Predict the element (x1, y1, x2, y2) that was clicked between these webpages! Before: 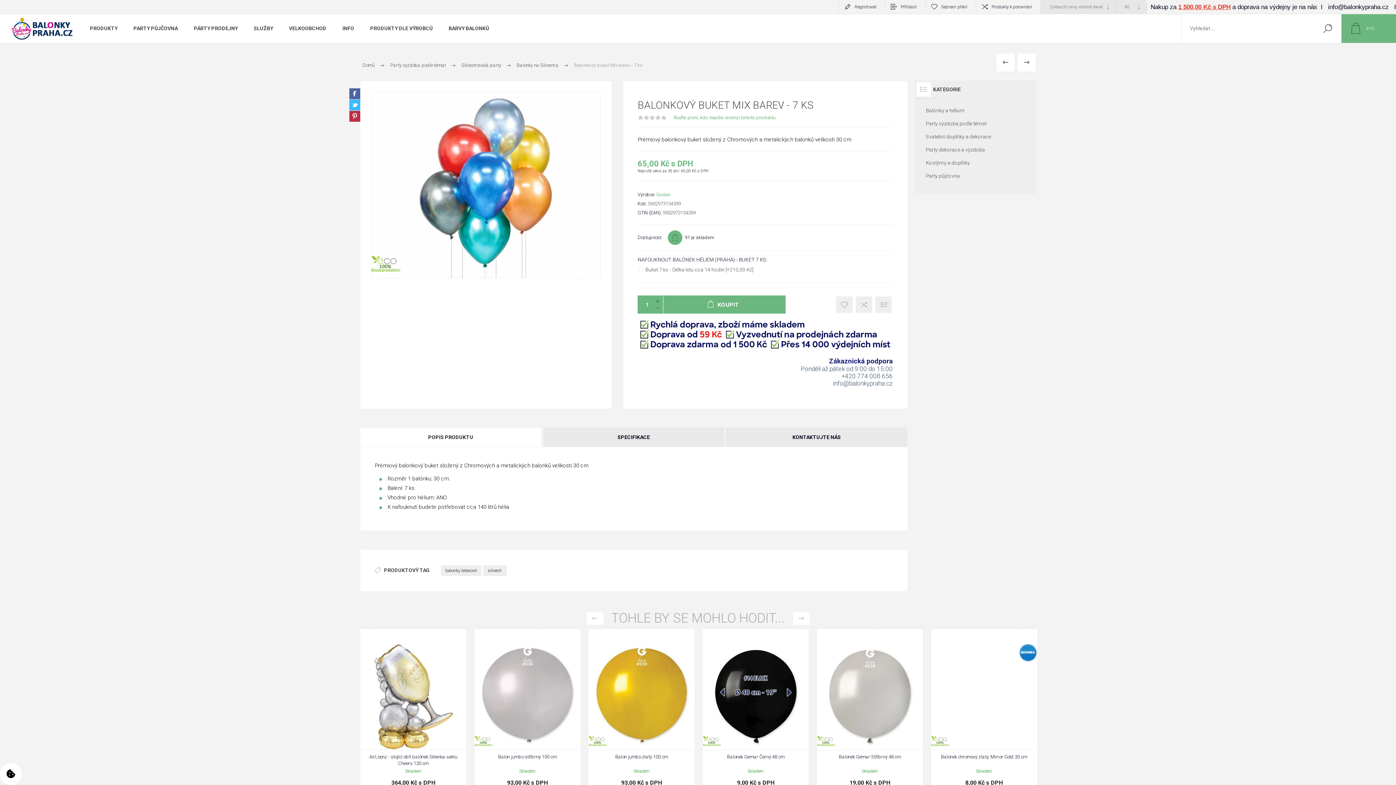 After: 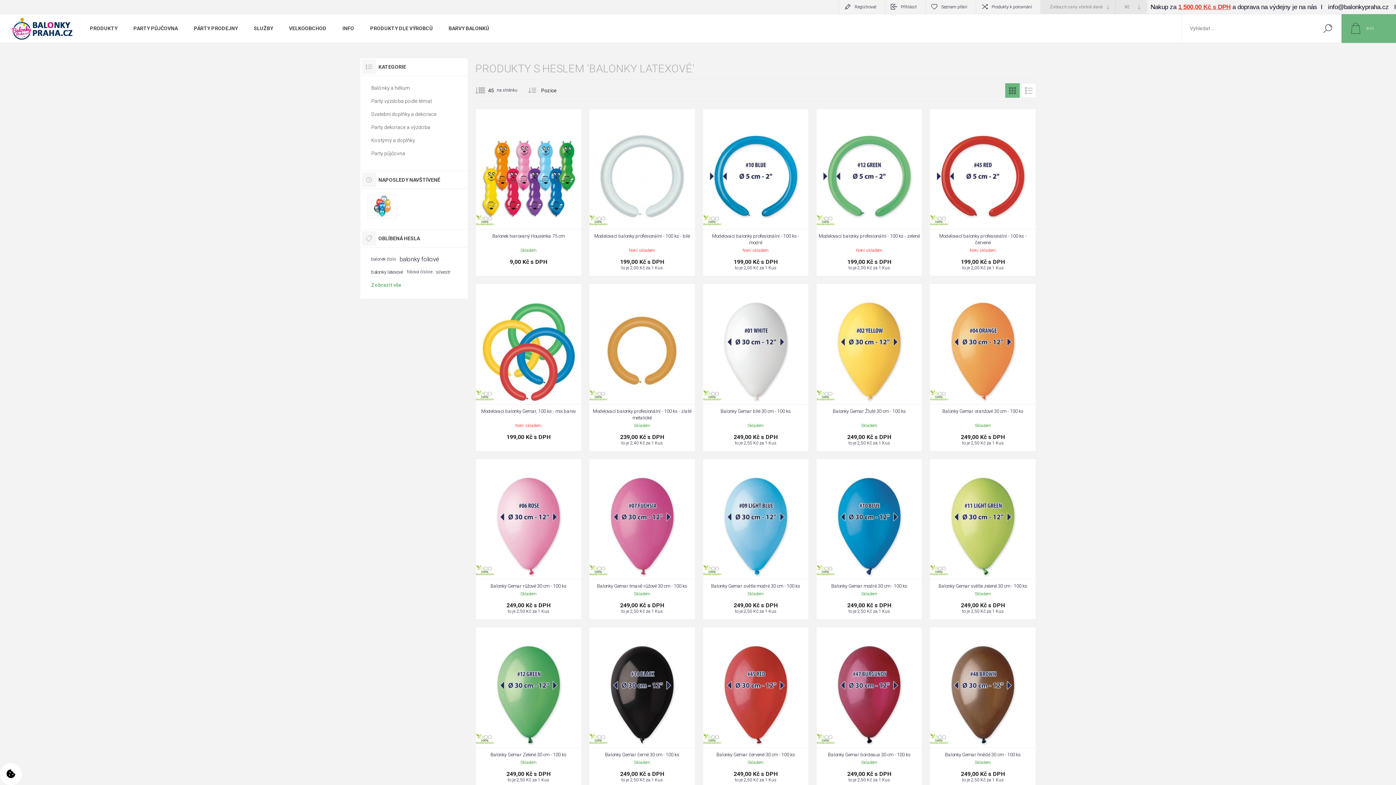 Action: label: balonky latexové bbox: (440, 565, 481, 576)